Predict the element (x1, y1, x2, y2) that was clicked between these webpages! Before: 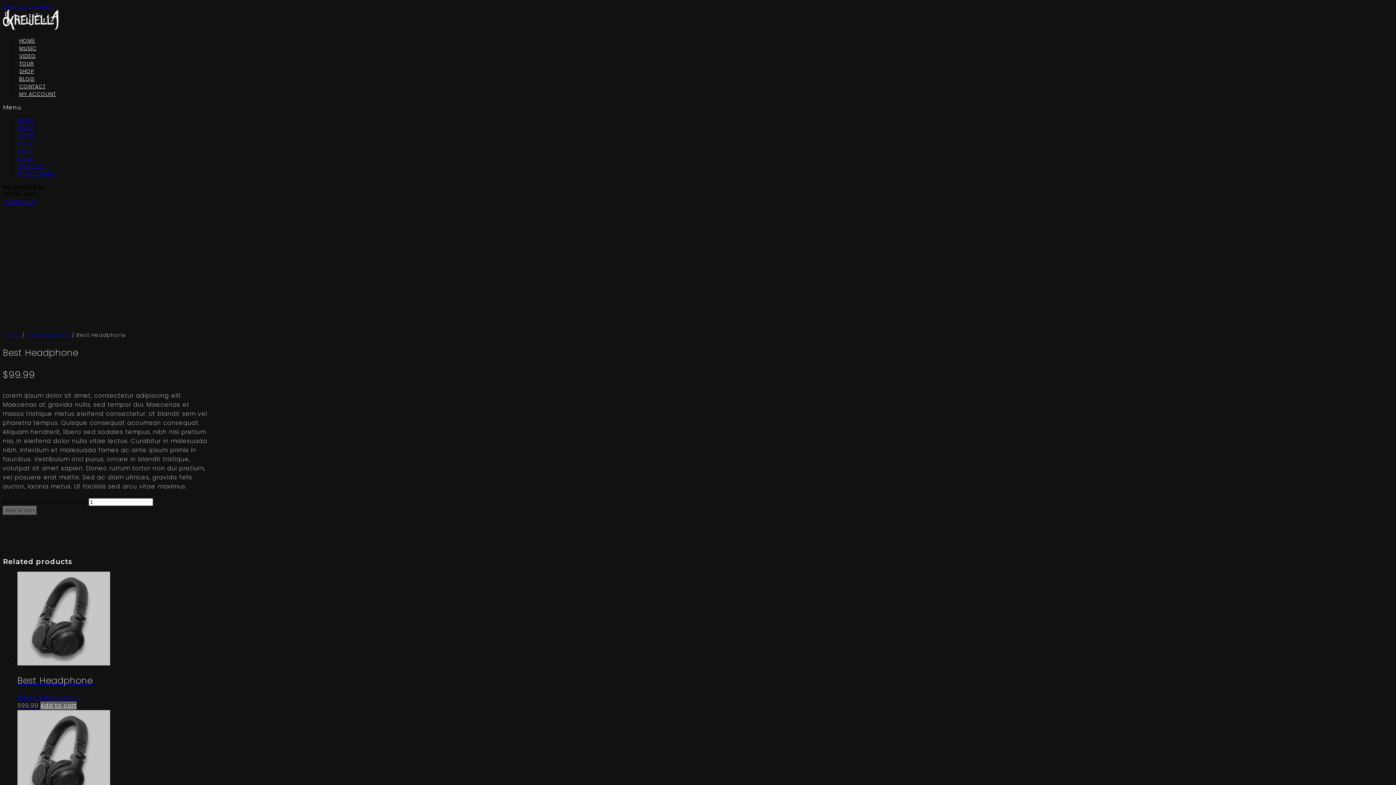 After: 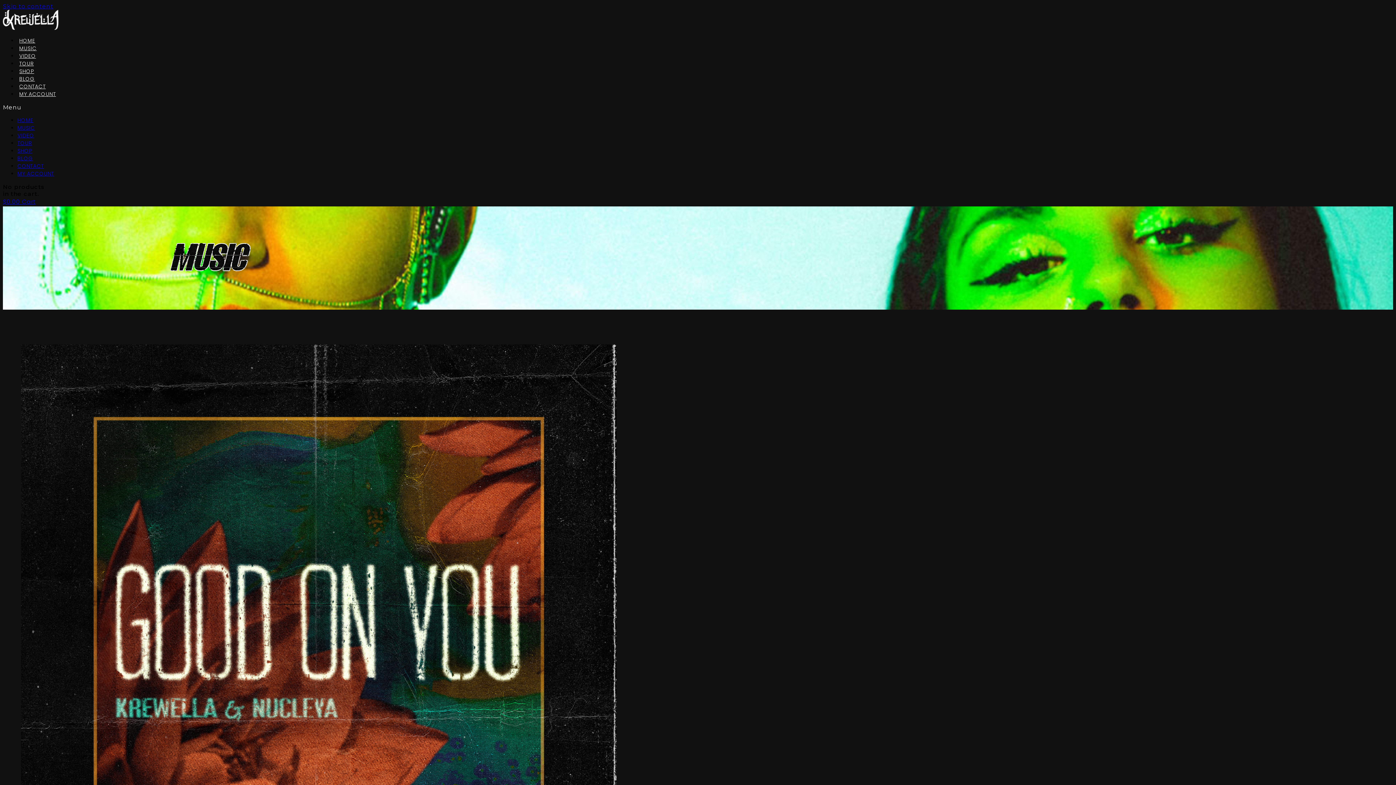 Action: bbox: (17, 124, 34, 131) label: MUSIC